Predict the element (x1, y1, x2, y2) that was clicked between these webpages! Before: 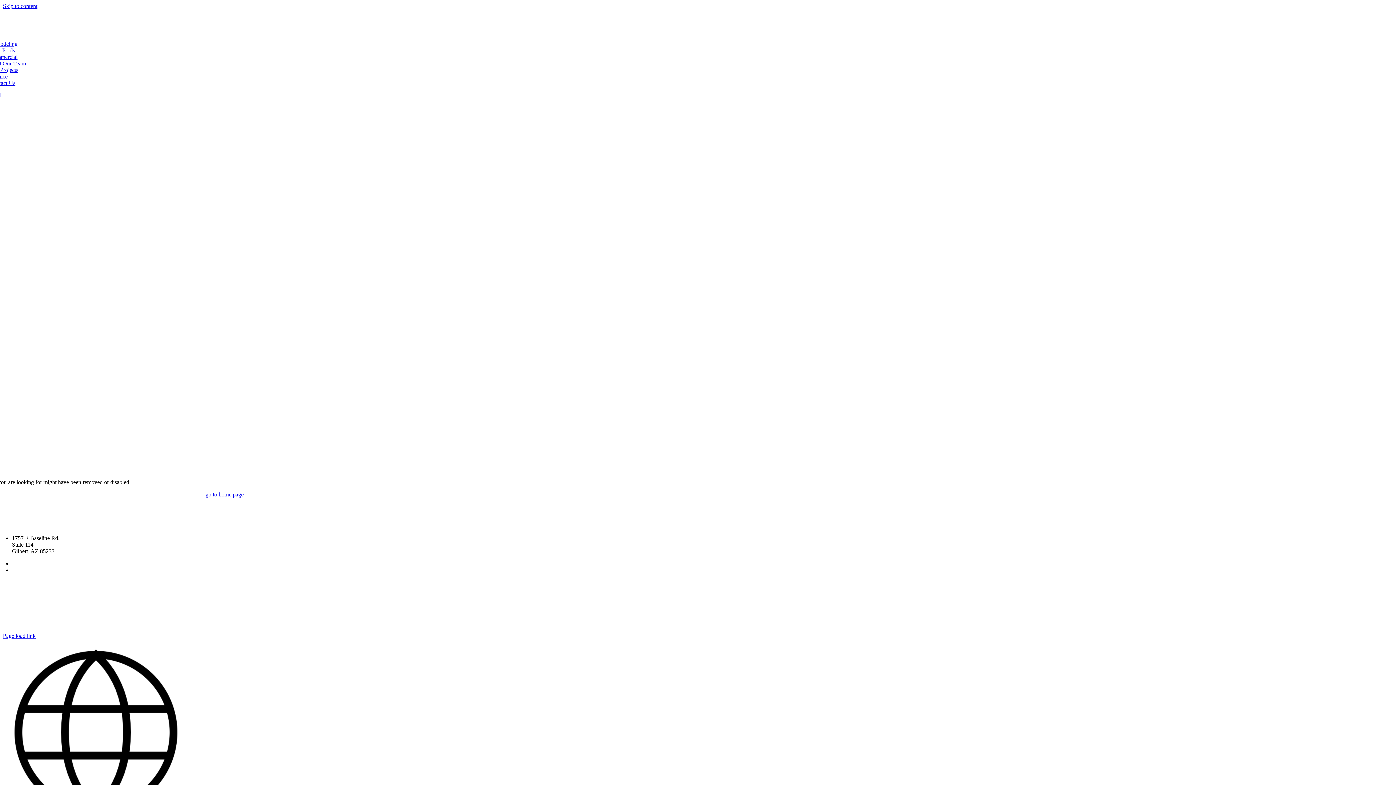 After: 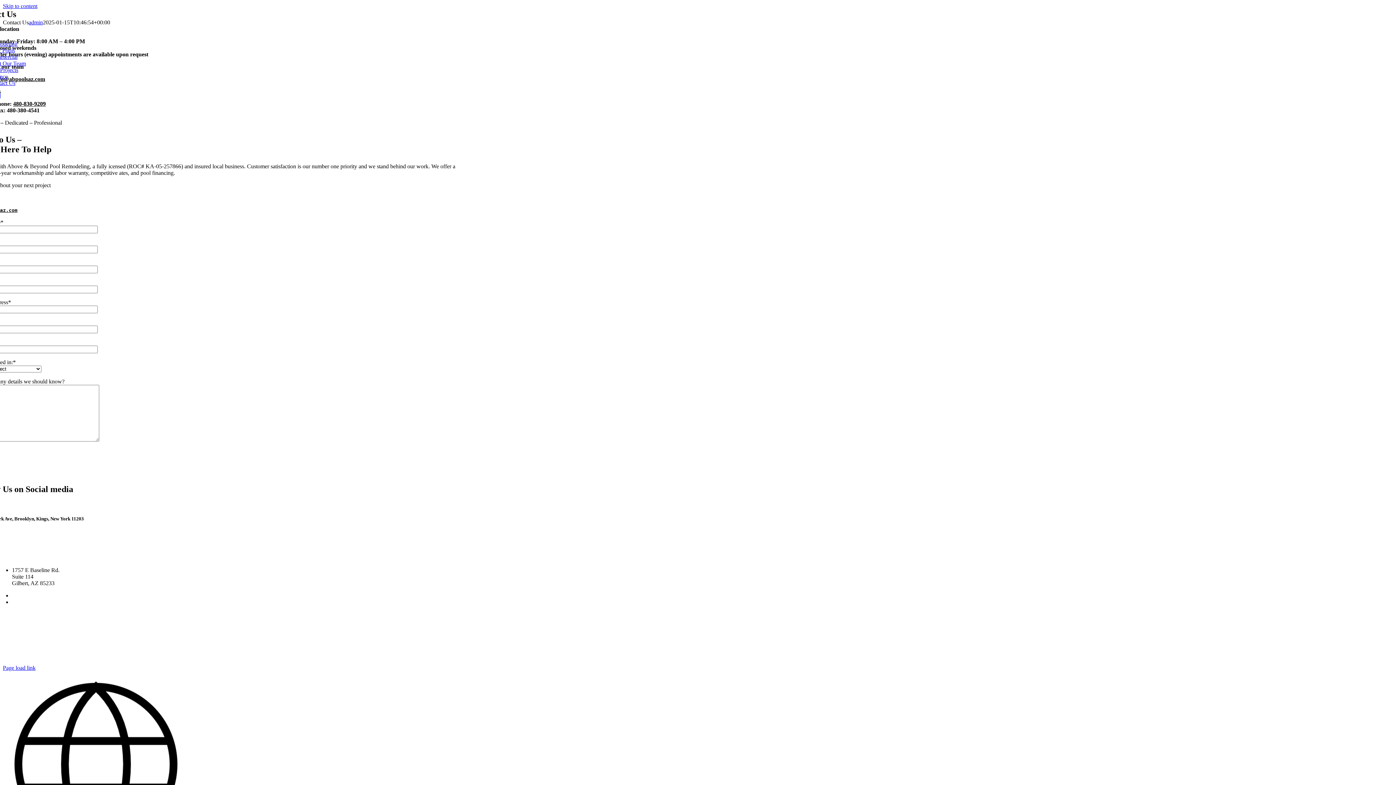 Action: label: Contact Us bbox: (-10, 80, 15, 86)